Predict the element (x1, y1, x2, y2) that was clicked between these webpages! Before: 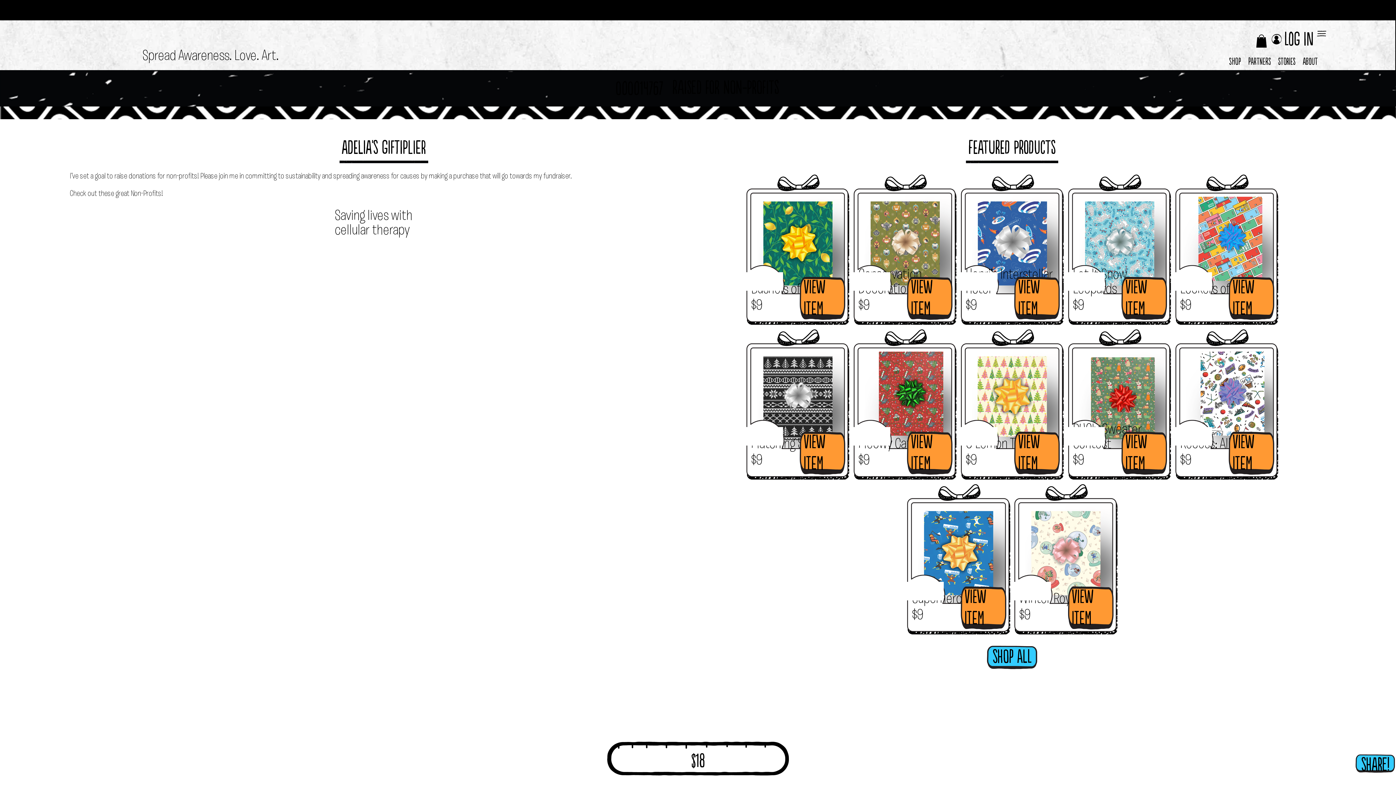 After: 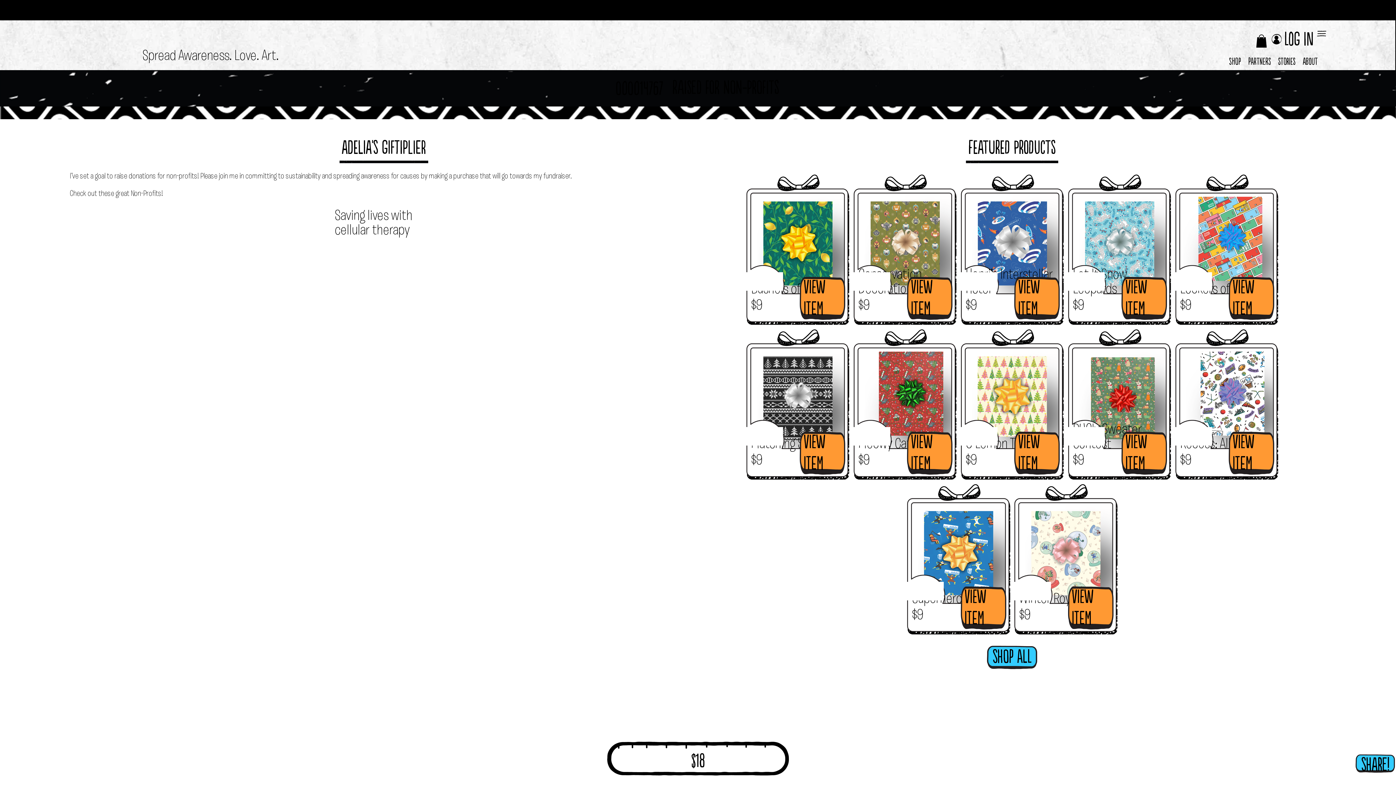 Action: bbox: (1356, 754, 1395, 776)